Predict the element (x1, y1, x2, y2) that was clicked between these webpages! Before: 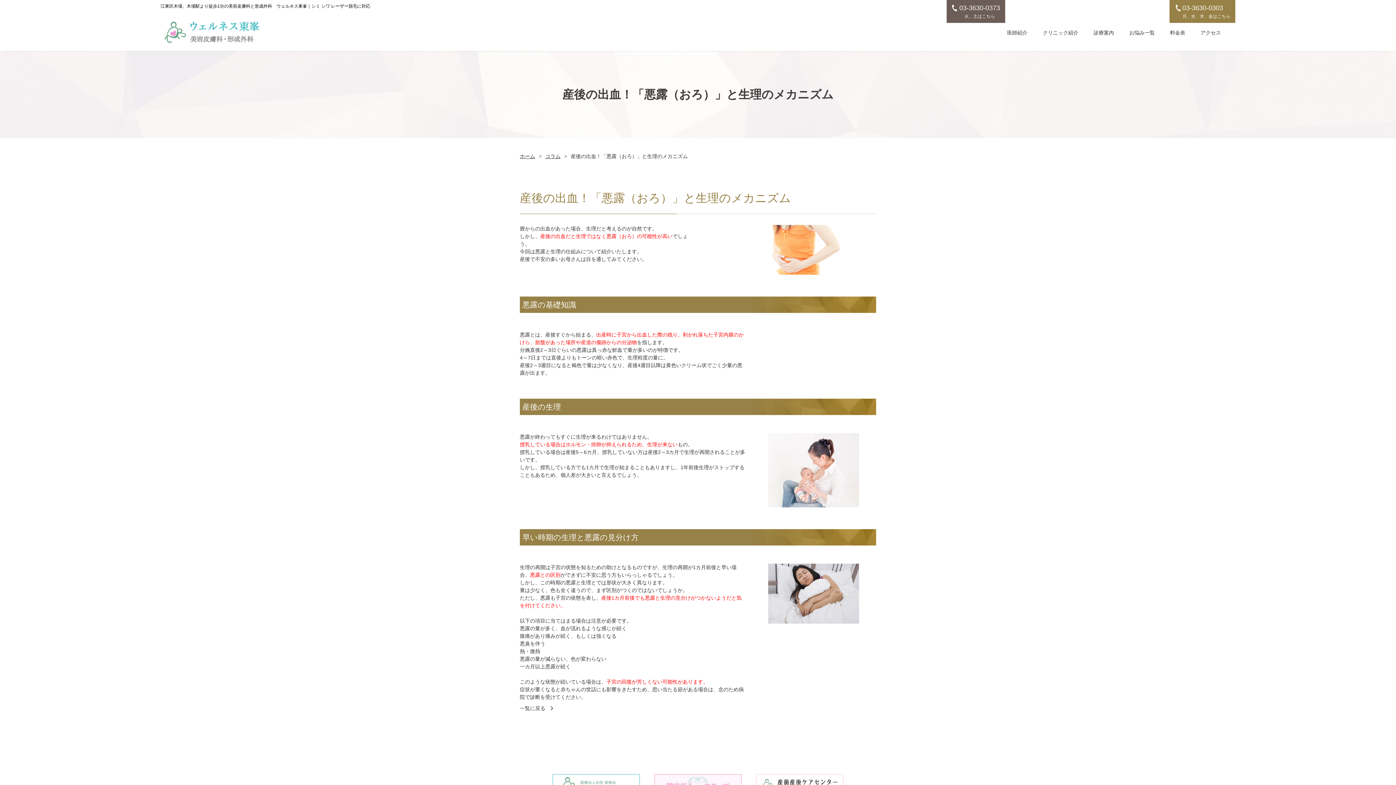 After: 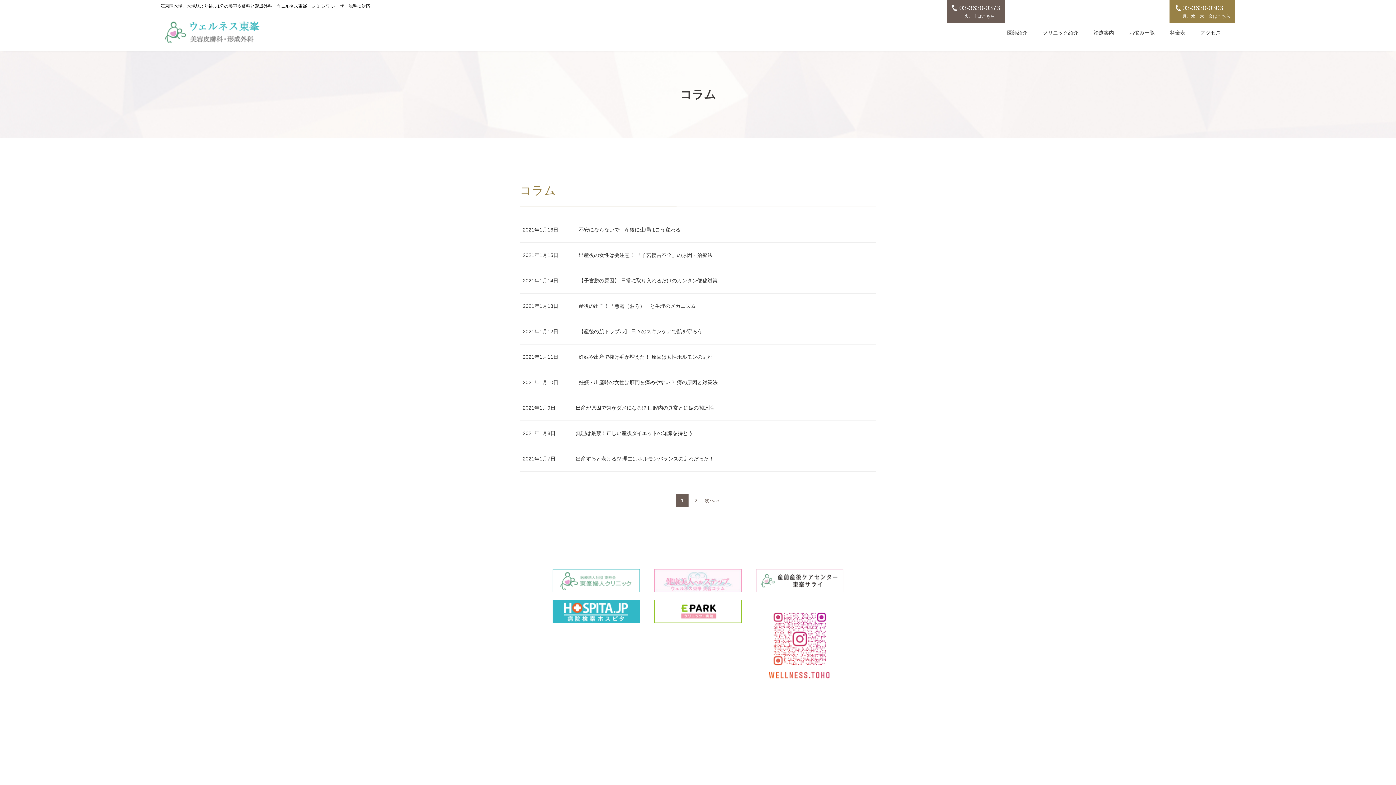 Action: label: コラム bbox: (545, 153, 560, 159)